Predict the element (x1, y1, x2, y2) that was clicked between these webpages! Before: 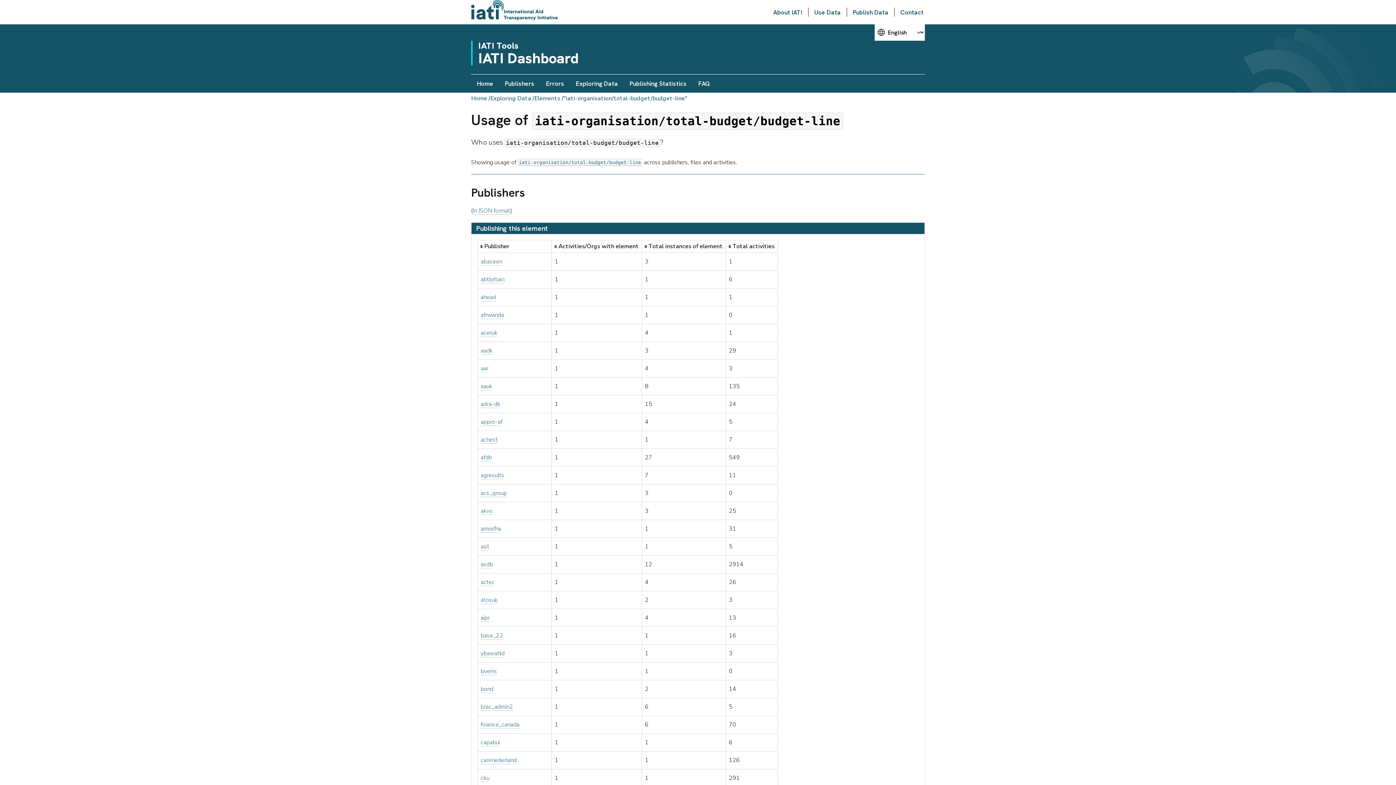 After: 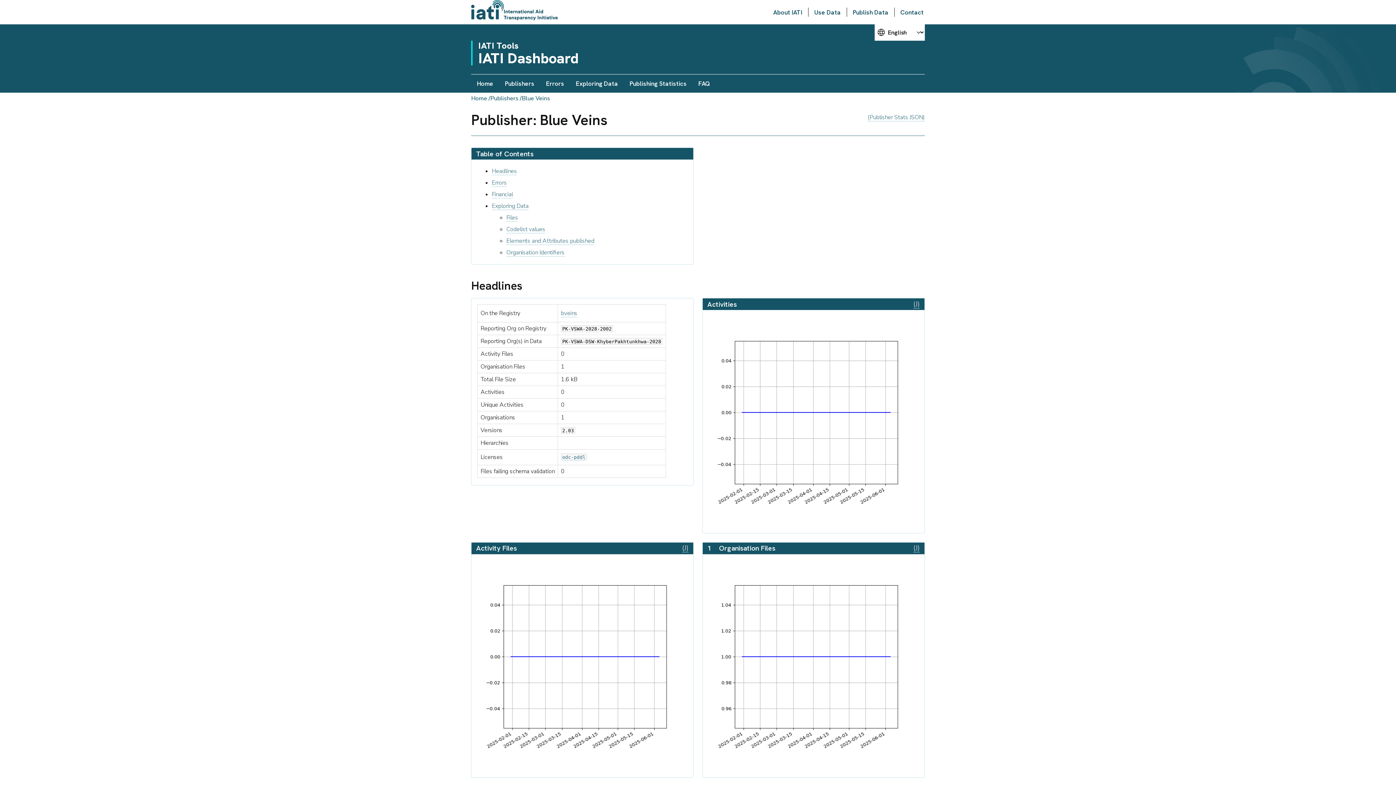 Action: bbox: (480, 667, 497, 675) label: bveins